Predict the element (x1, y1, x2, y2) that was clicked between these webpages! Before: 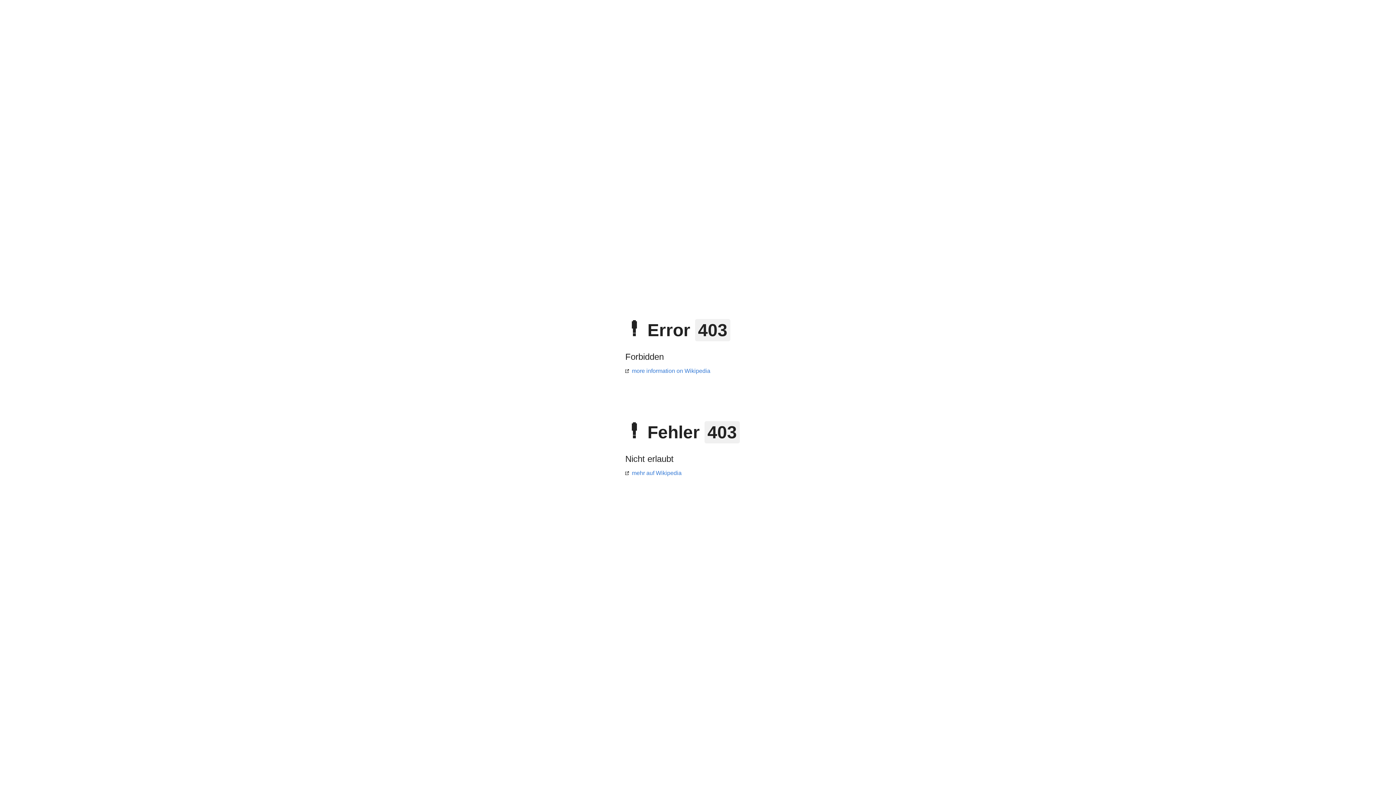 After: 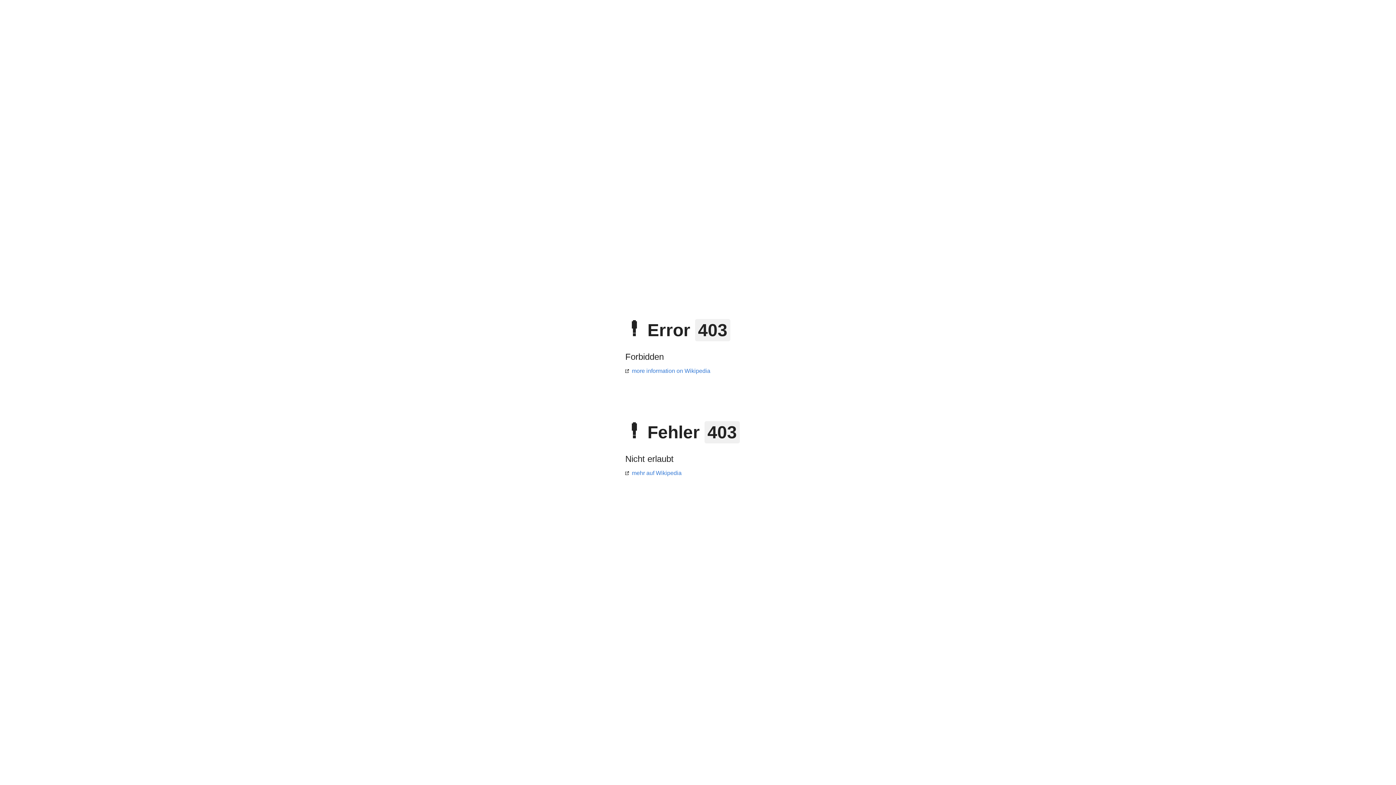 Action: bbox: (625, 470, 681, 476) label: mehr auf Wikipedia